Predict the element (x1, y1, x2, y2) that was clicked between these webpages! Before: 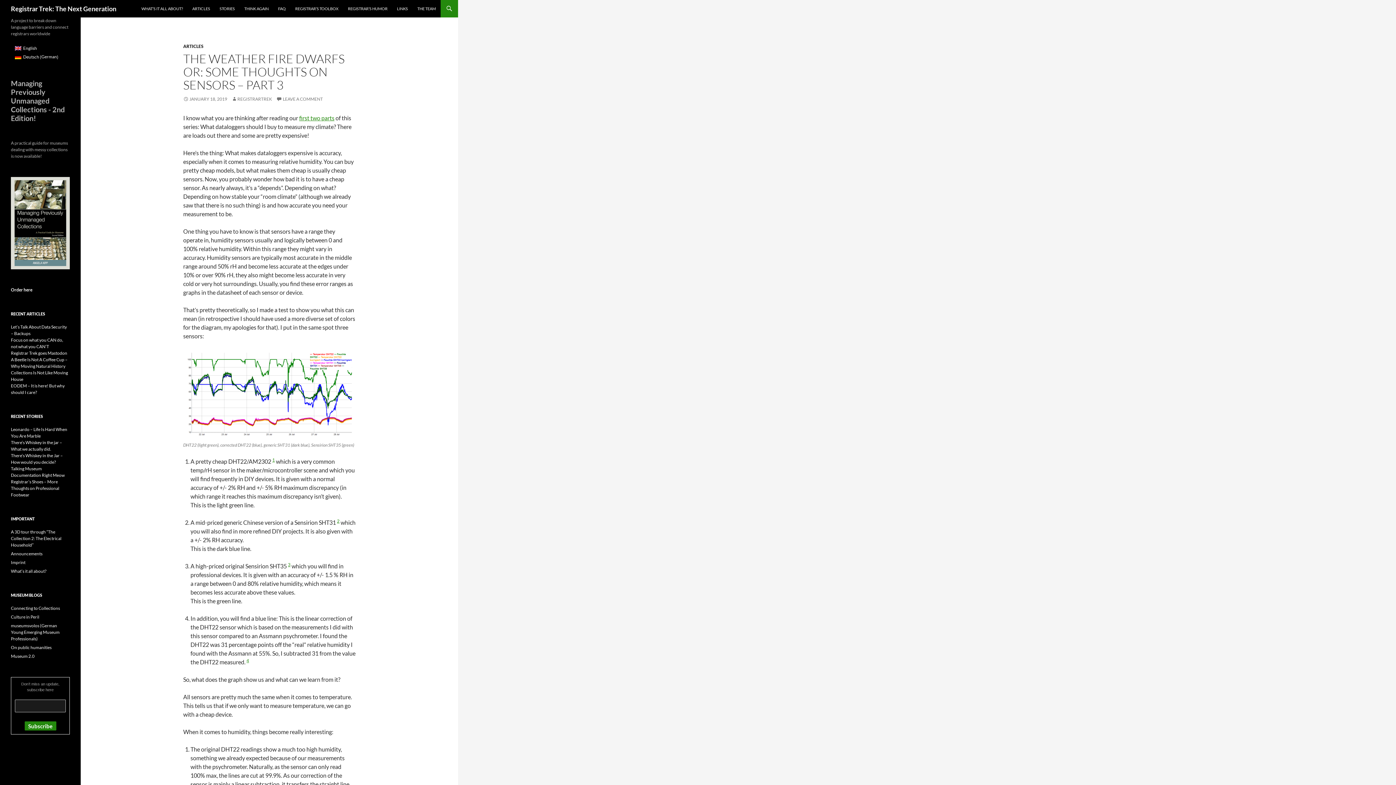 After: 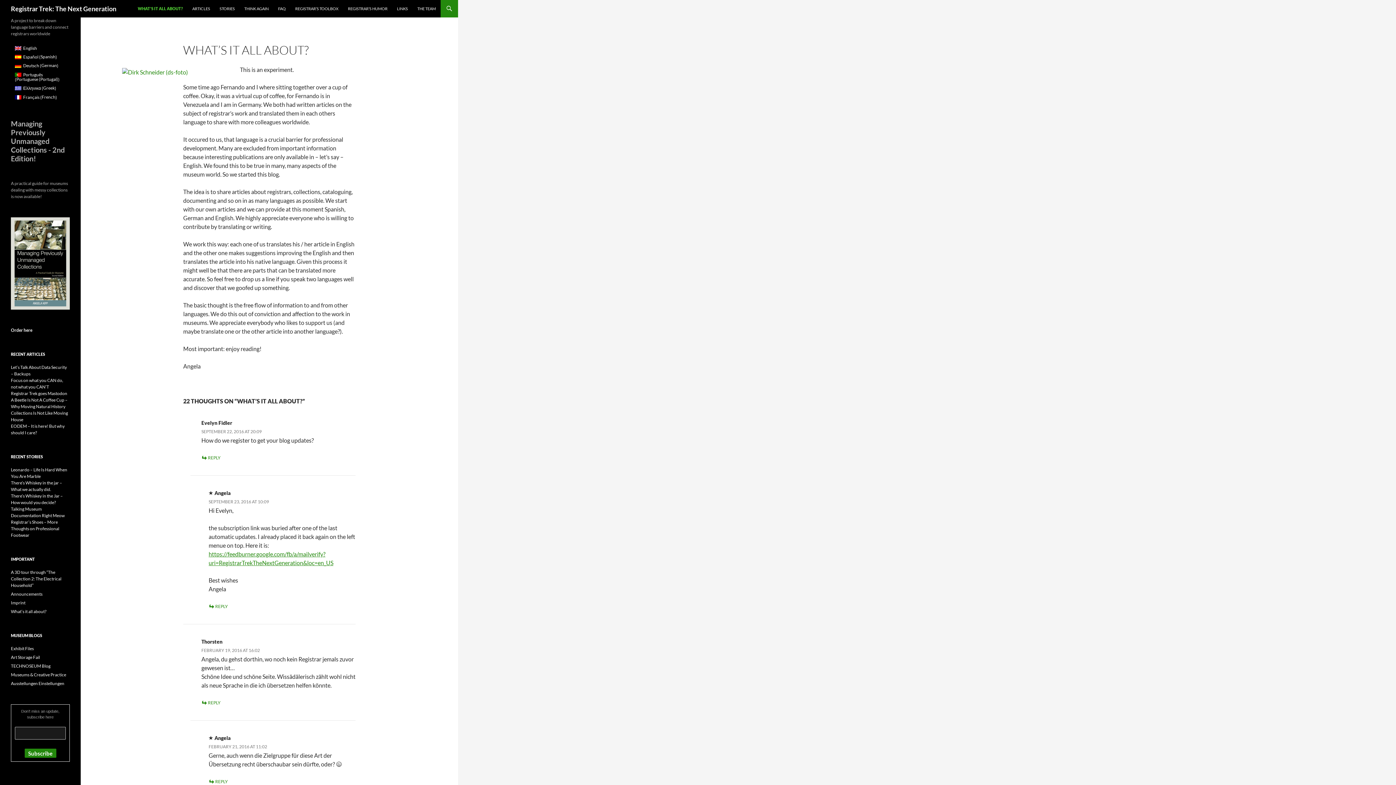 Action: bbox: (137, 0, 187, 17) label: WHAT’S IT ALL ABOUT?